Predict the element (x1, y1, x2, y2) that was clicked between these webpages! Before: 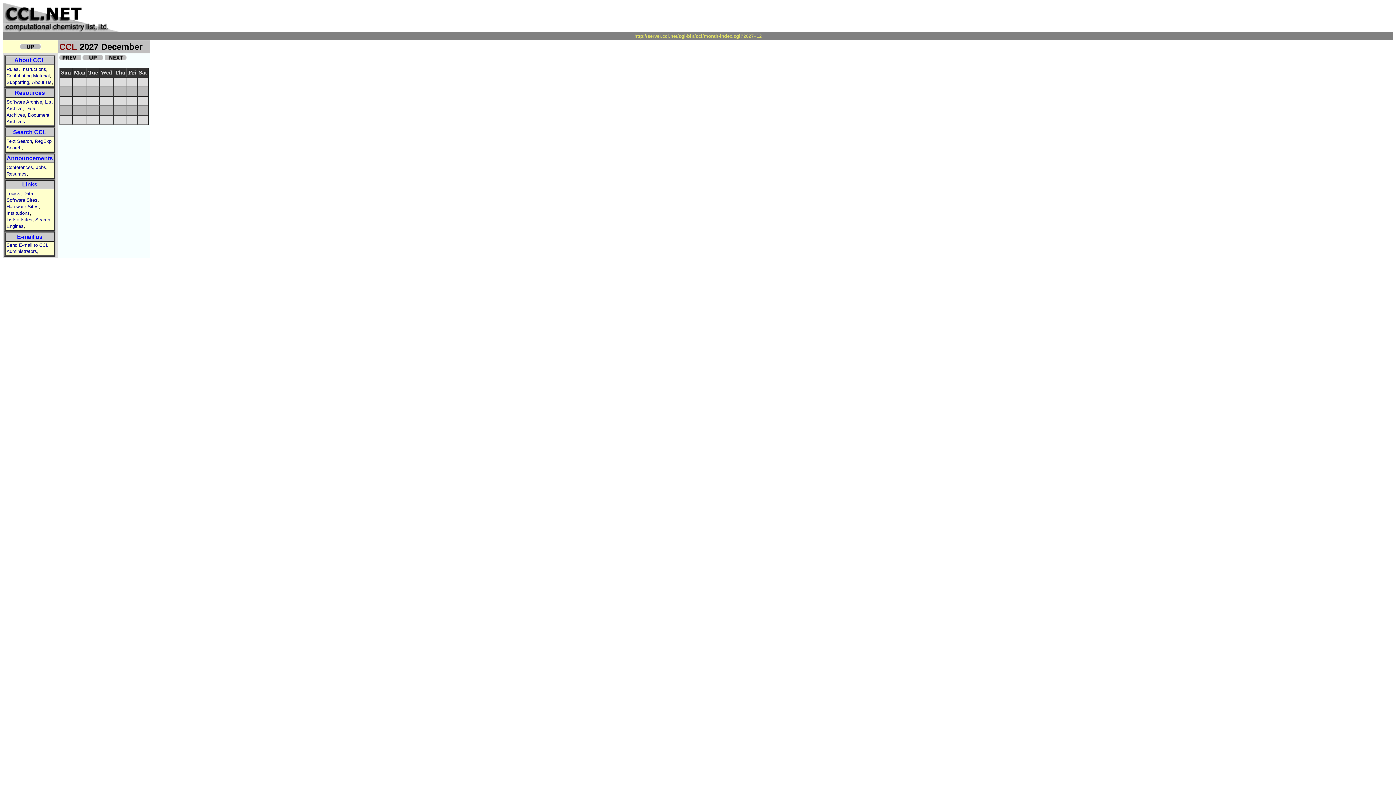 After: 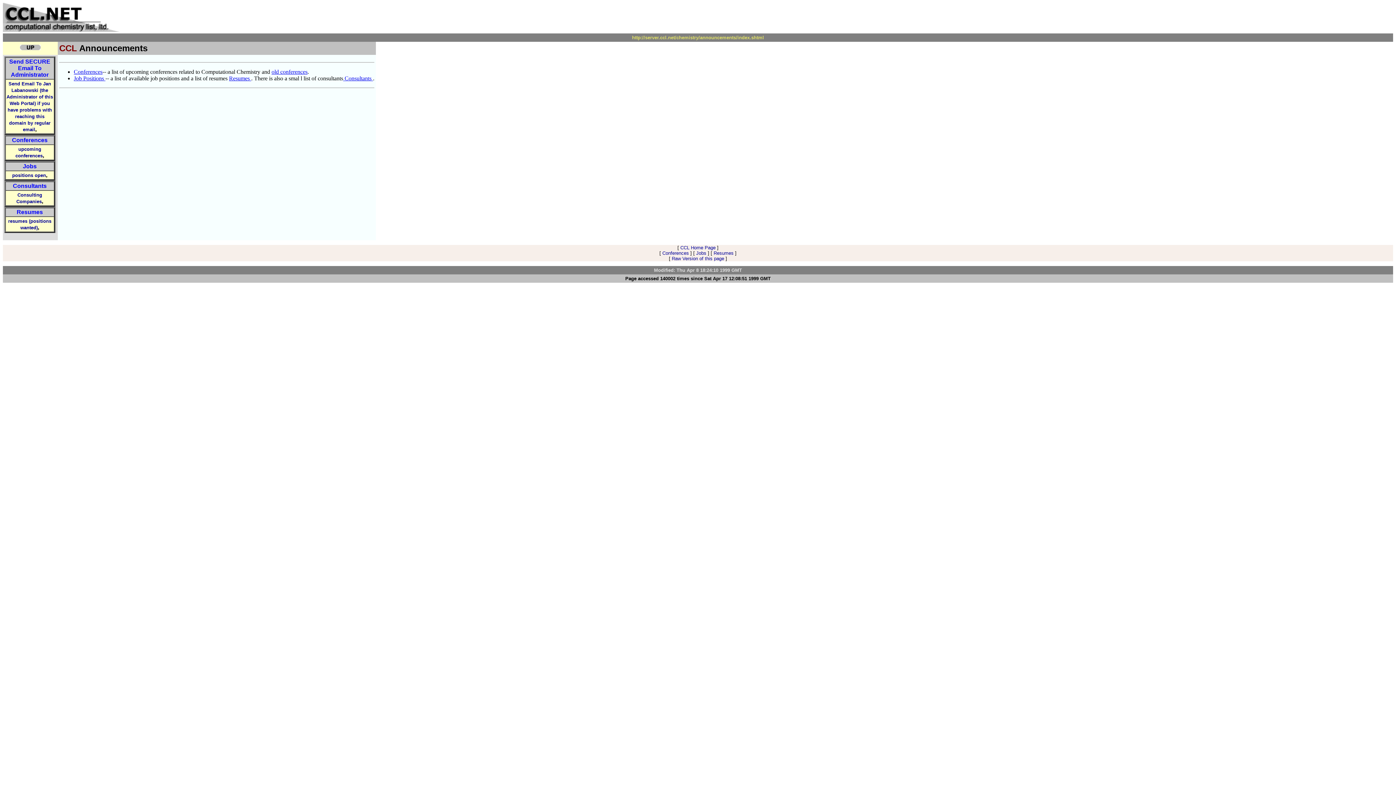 Action: label: Announcements bbox: (6, 155, 52, 161)